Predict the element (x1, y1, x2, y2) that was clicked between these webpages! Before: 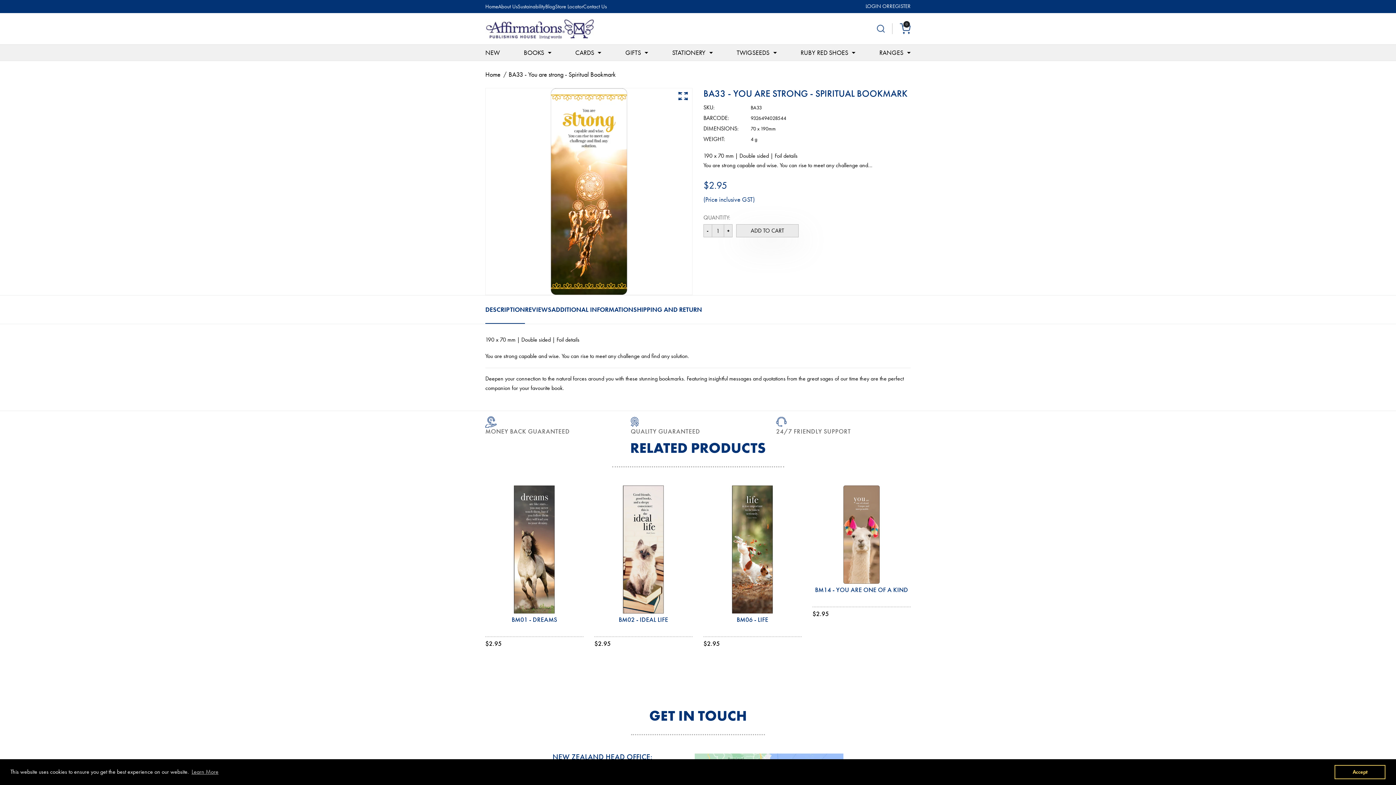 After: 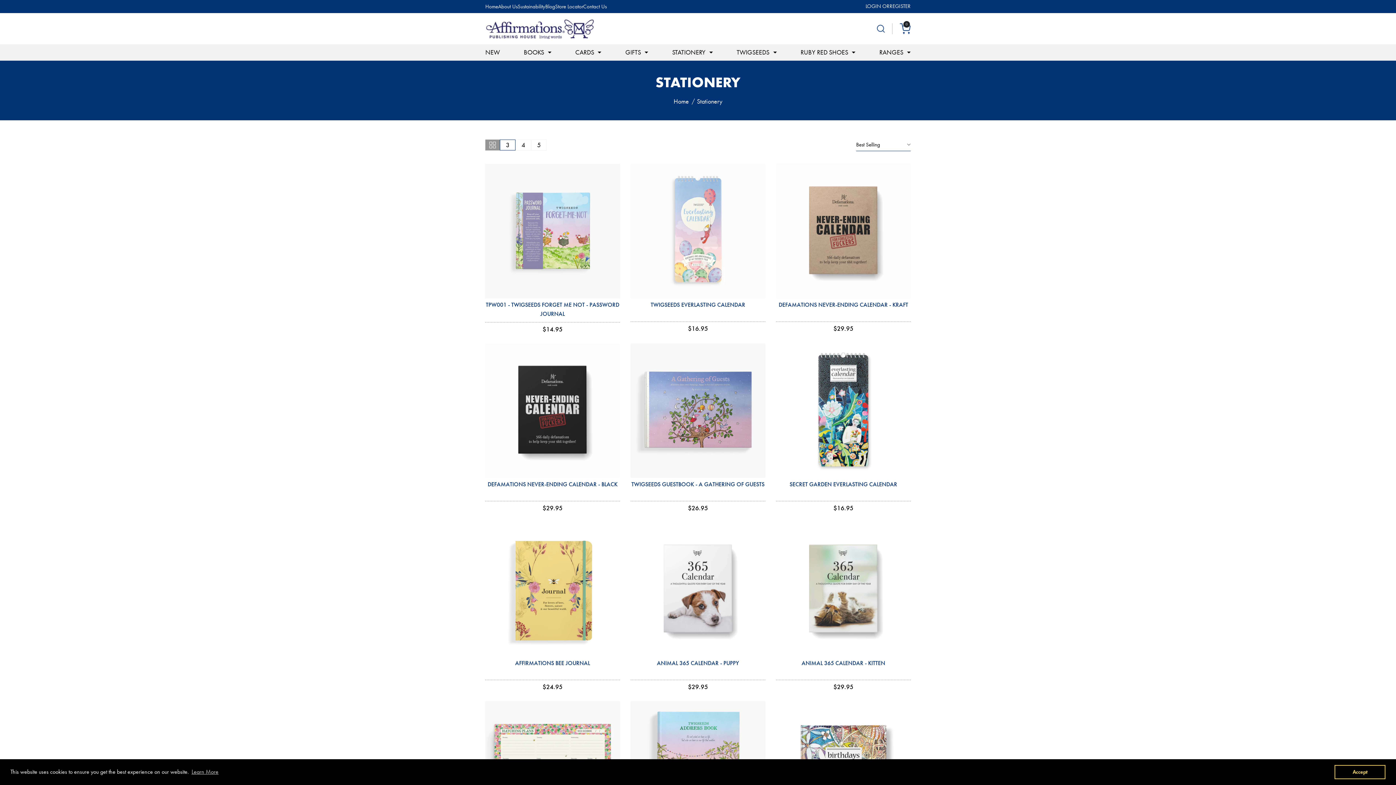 Action: bbox: (672, 48, 713, 57) label: STATIONERY